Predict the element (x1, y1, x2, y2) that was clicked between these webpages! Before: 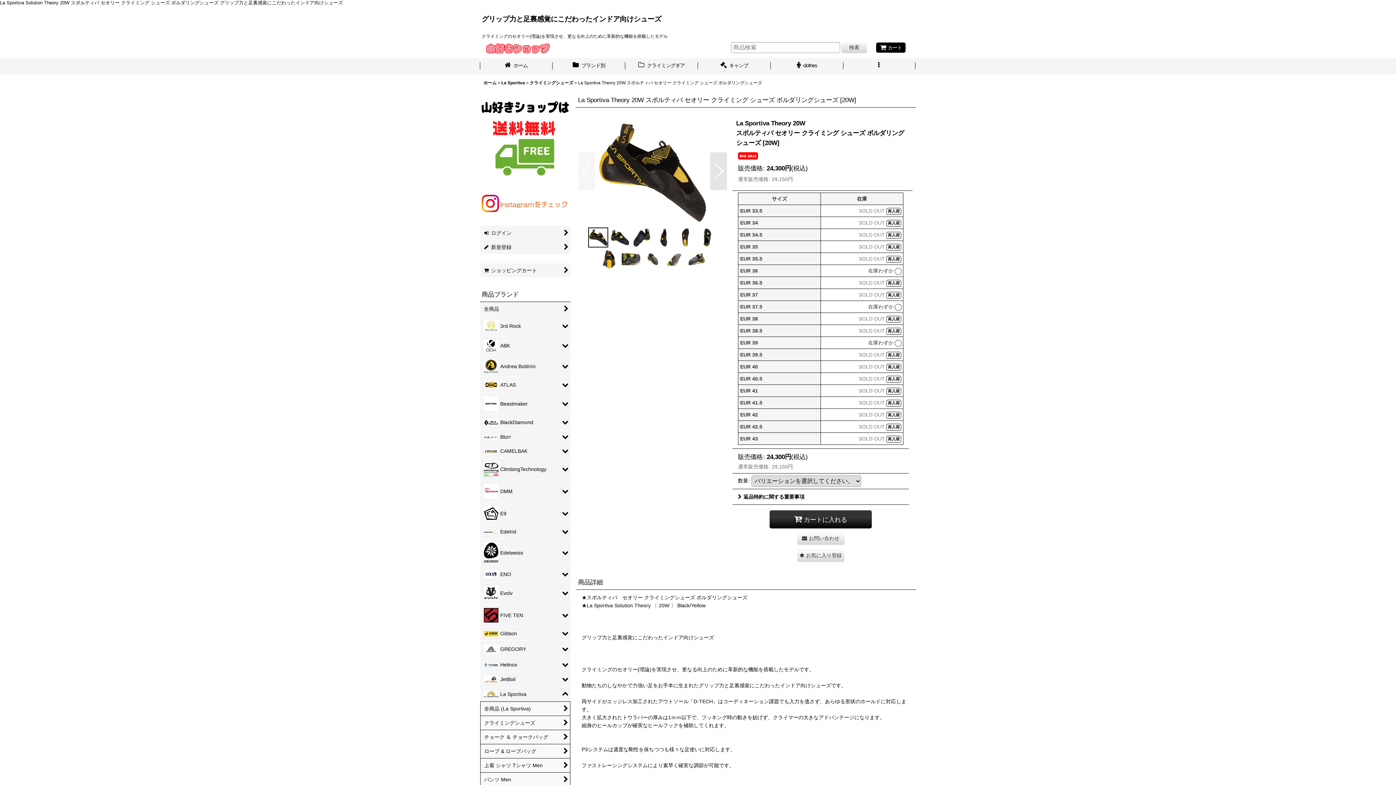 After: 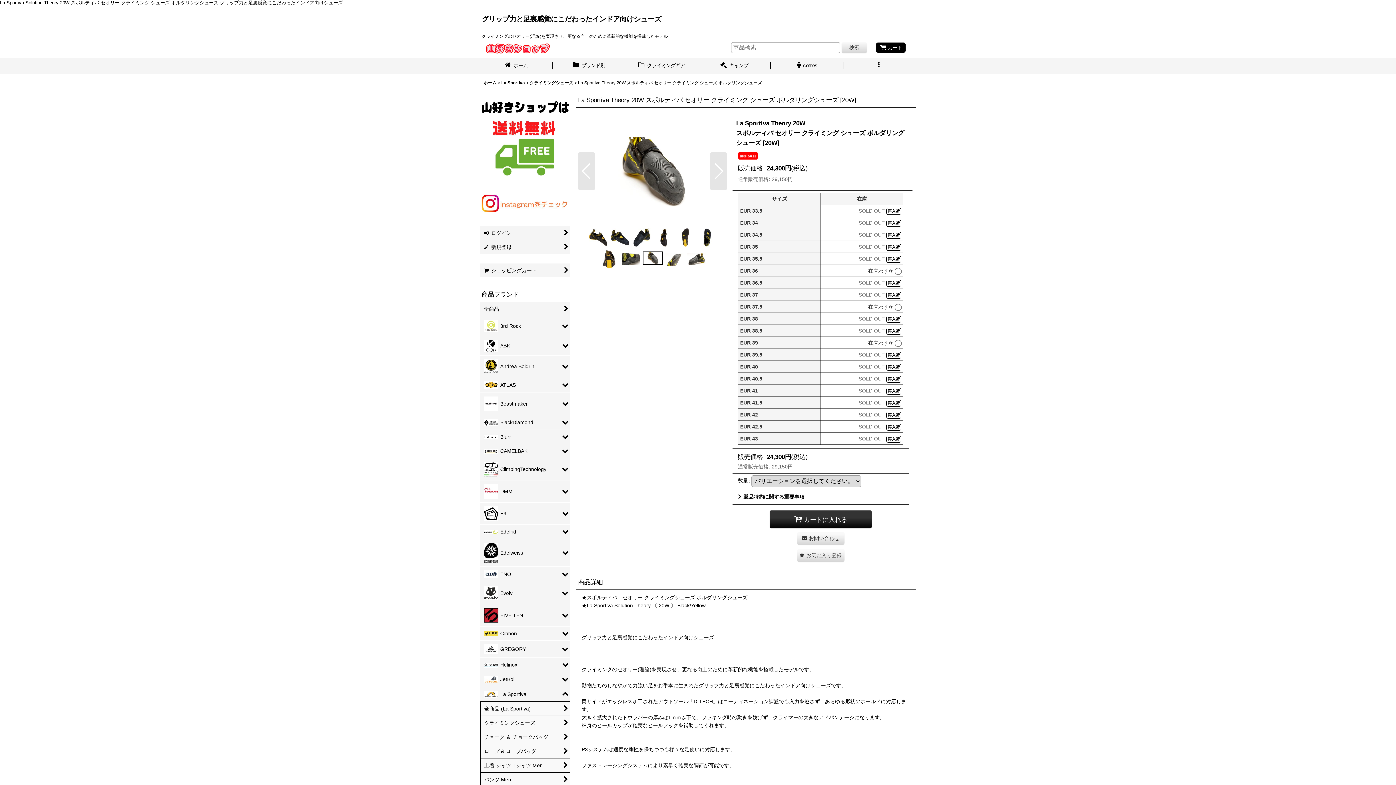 Action: bbox: (641, 252, 663, 266)